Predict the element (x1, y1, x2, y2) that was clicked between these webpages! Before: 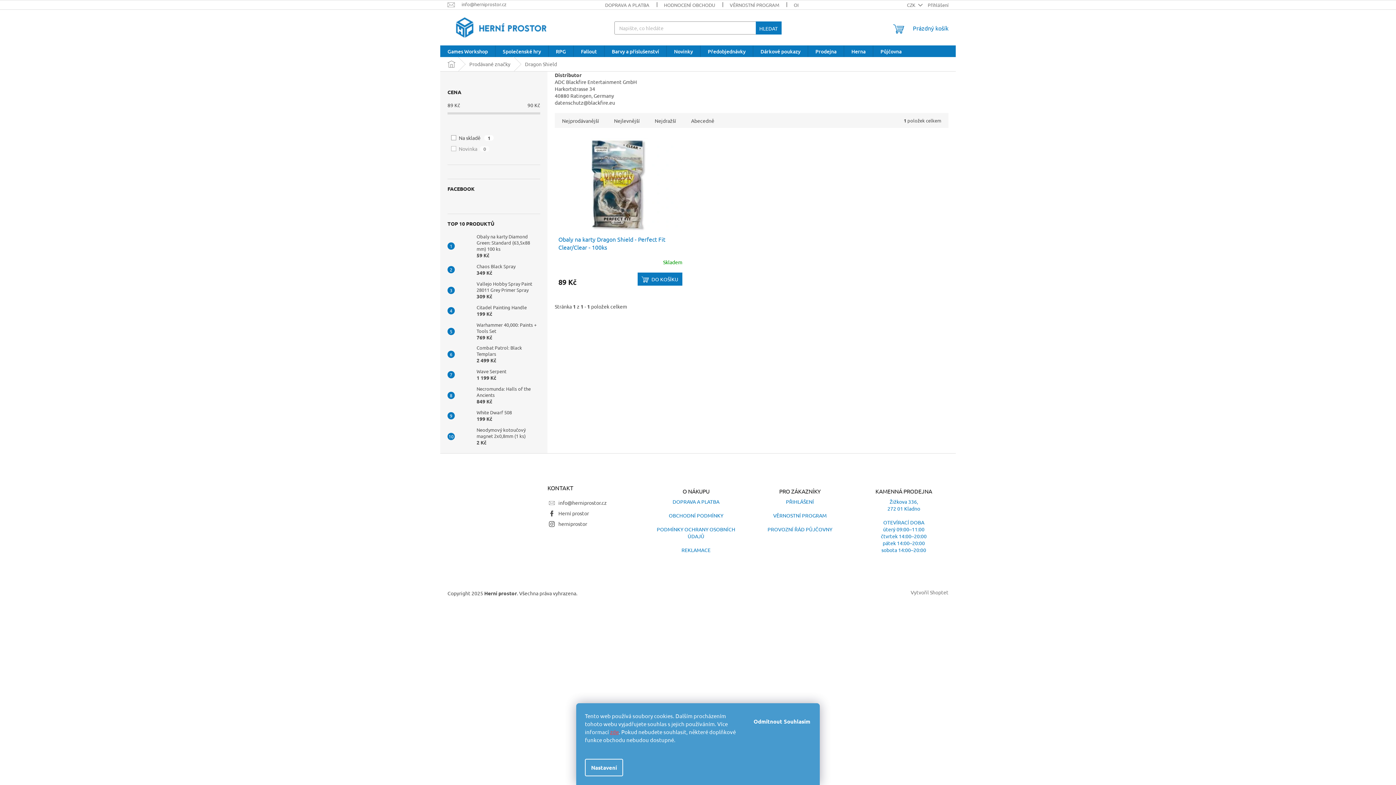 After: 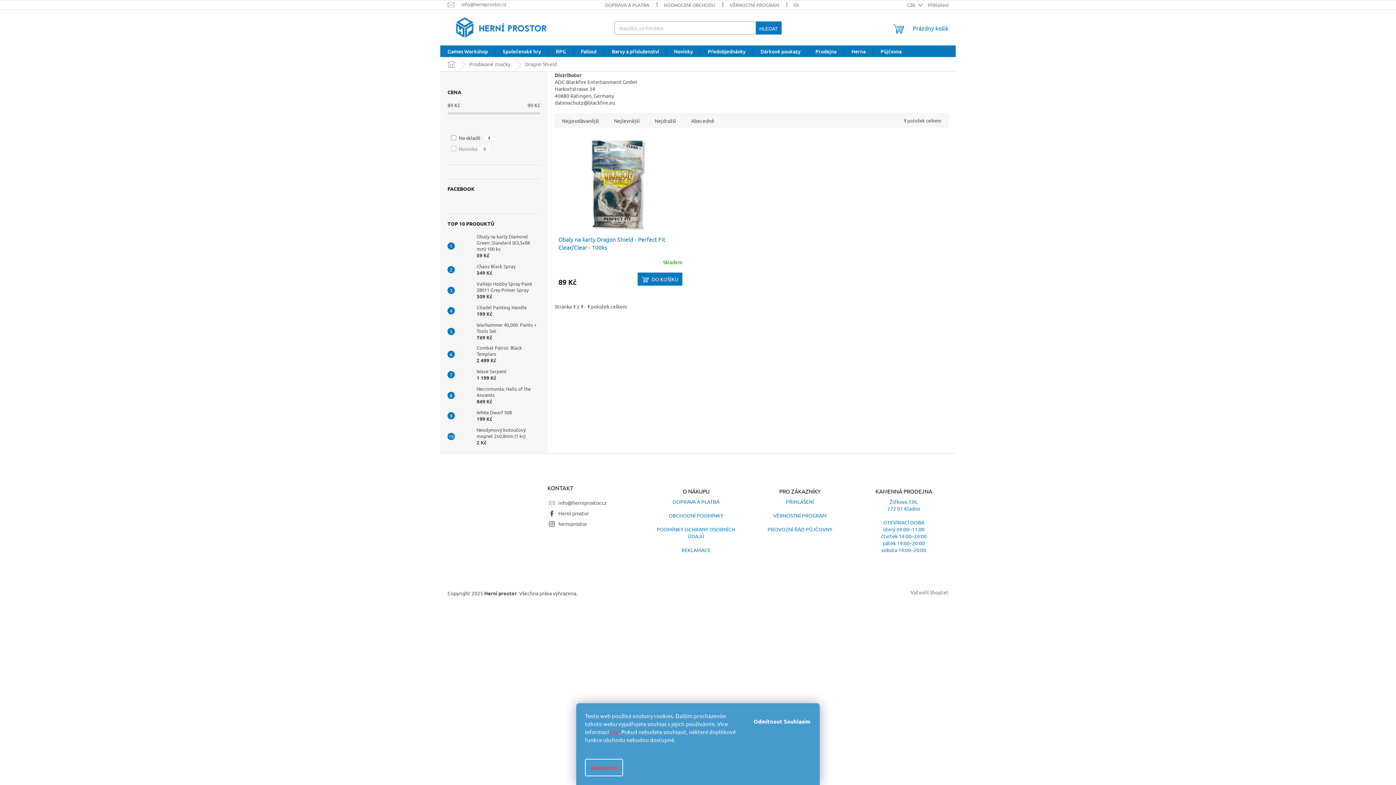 Action: bbox: (585, 759, 623, 776) label: Nastavení